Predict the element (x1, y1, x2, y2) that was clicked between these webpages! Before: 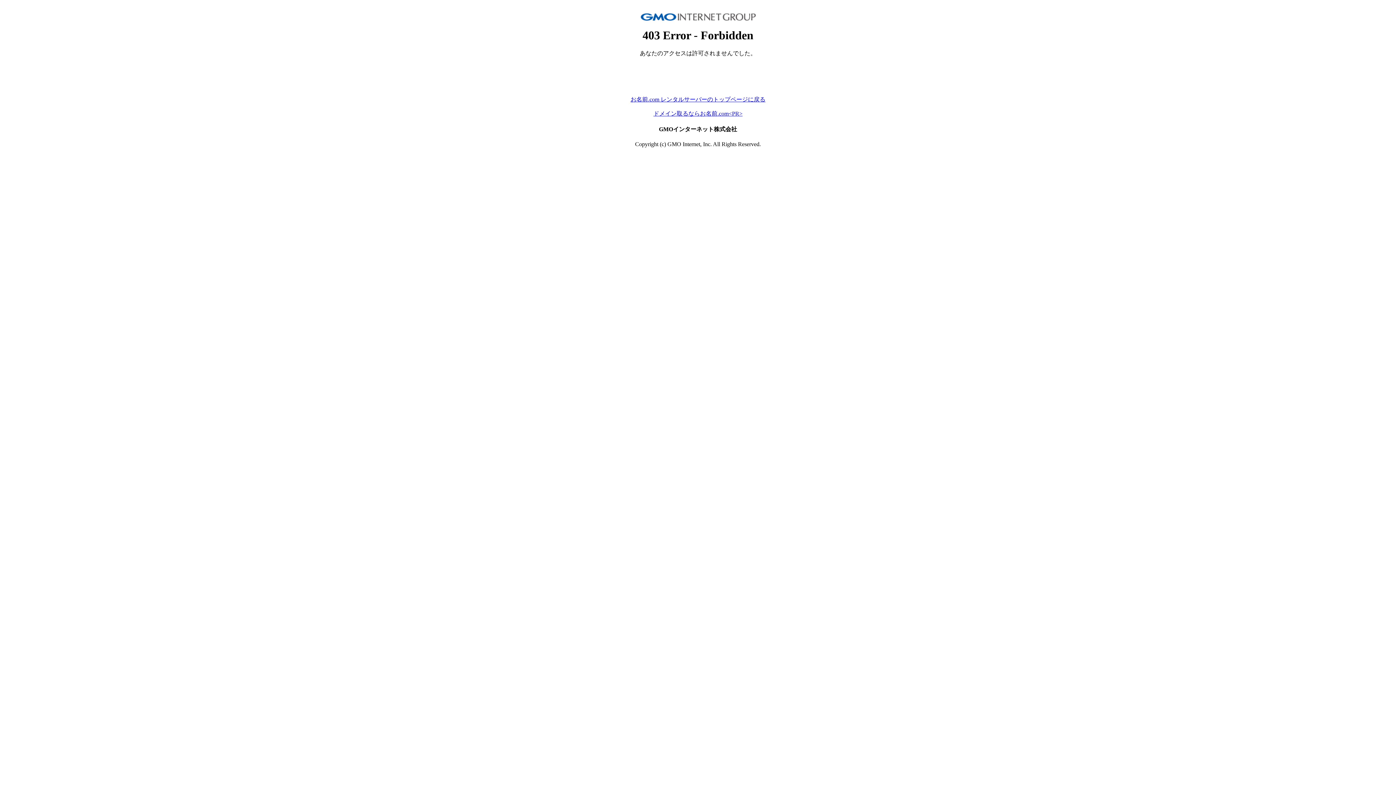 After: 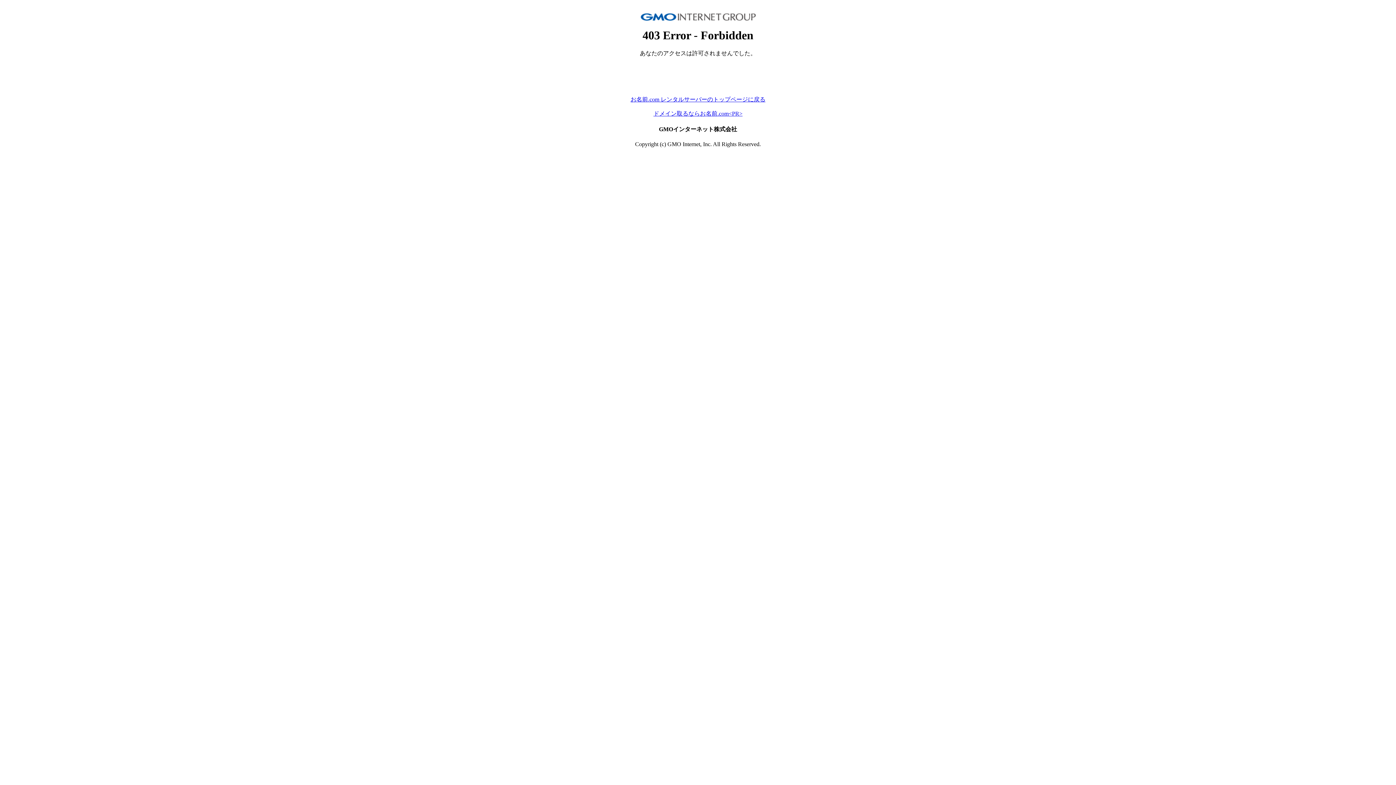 Action: bbox: (630, 96, 765, 102) label: お名前.com レンタルサーバーのトップページに戻る